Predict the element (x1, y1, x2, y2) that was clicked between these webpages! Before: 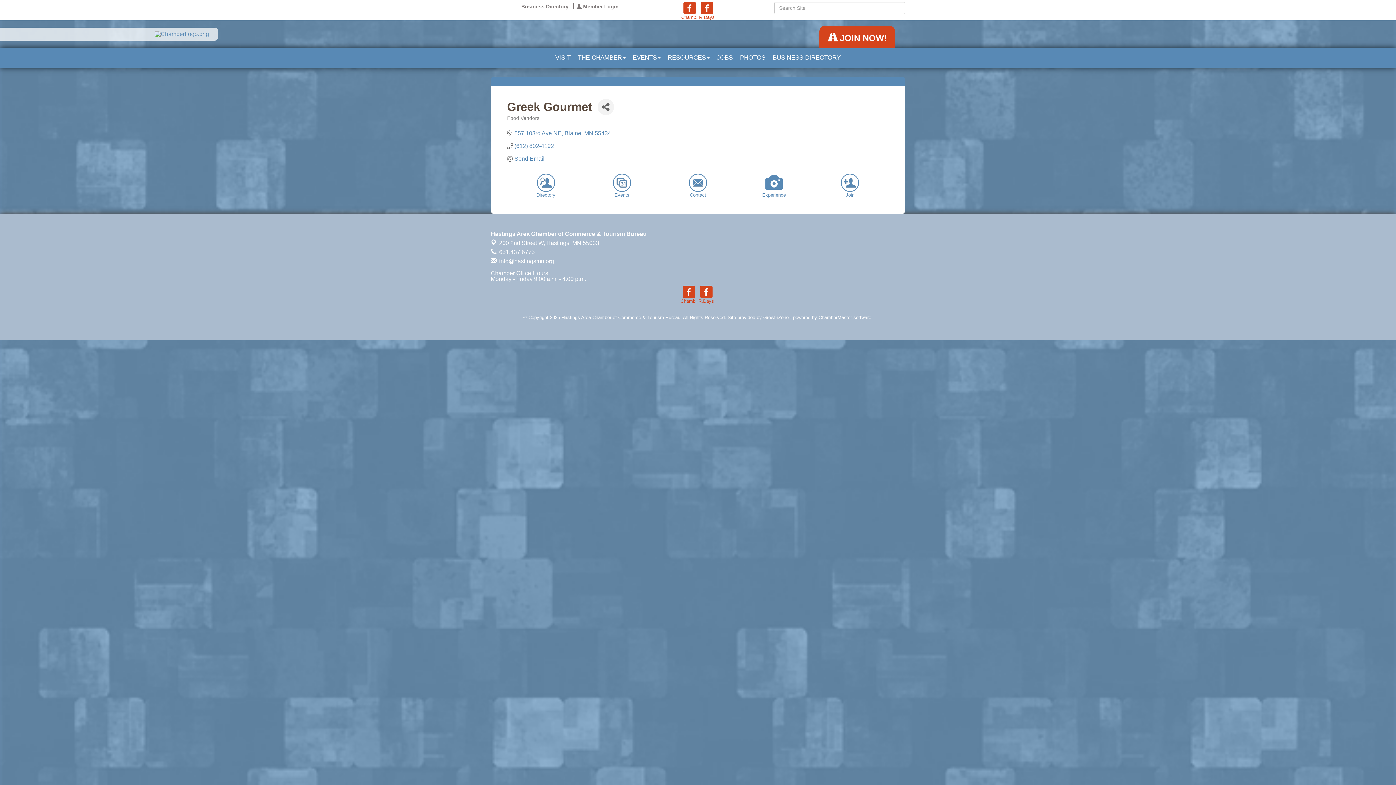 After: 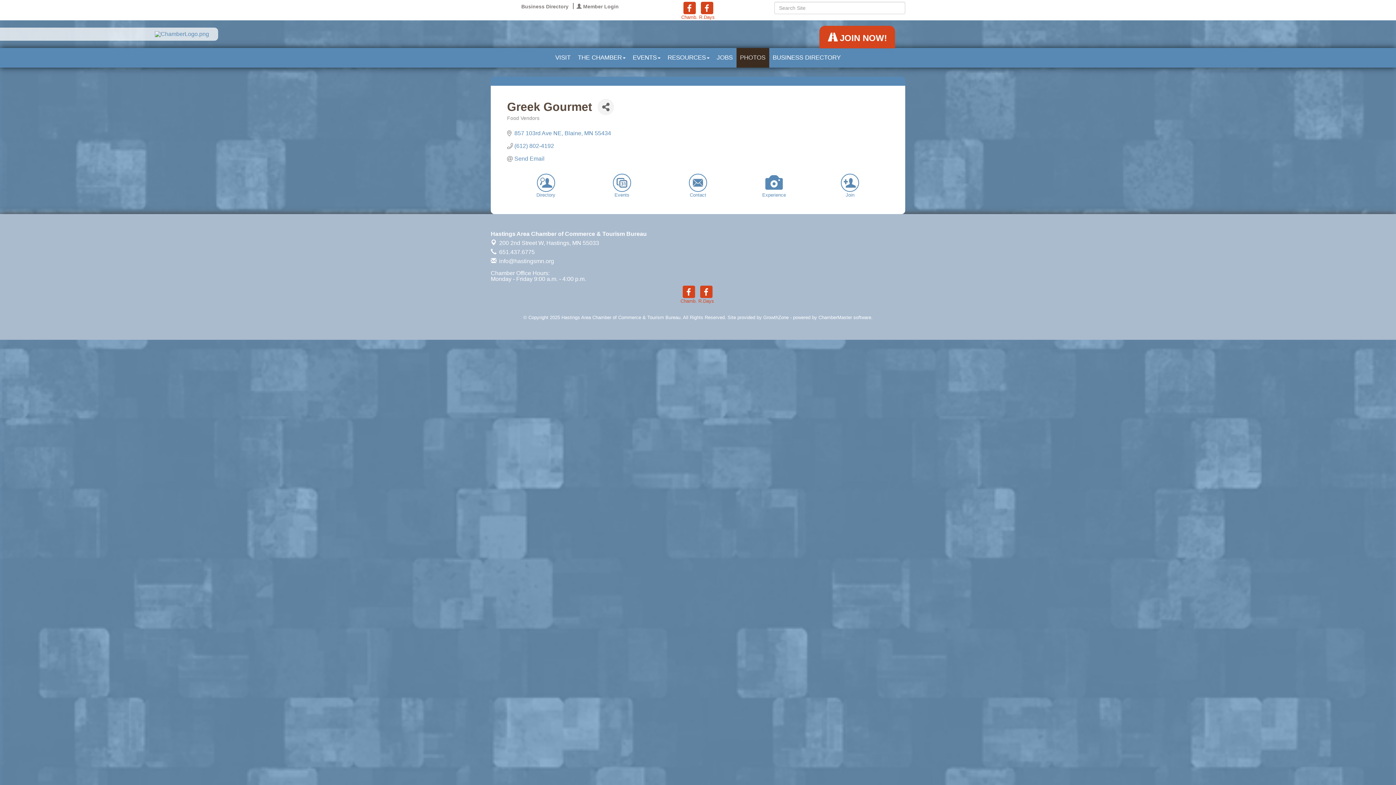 Action: label: PHOTOS bbox: (736, 48, 769, 67)